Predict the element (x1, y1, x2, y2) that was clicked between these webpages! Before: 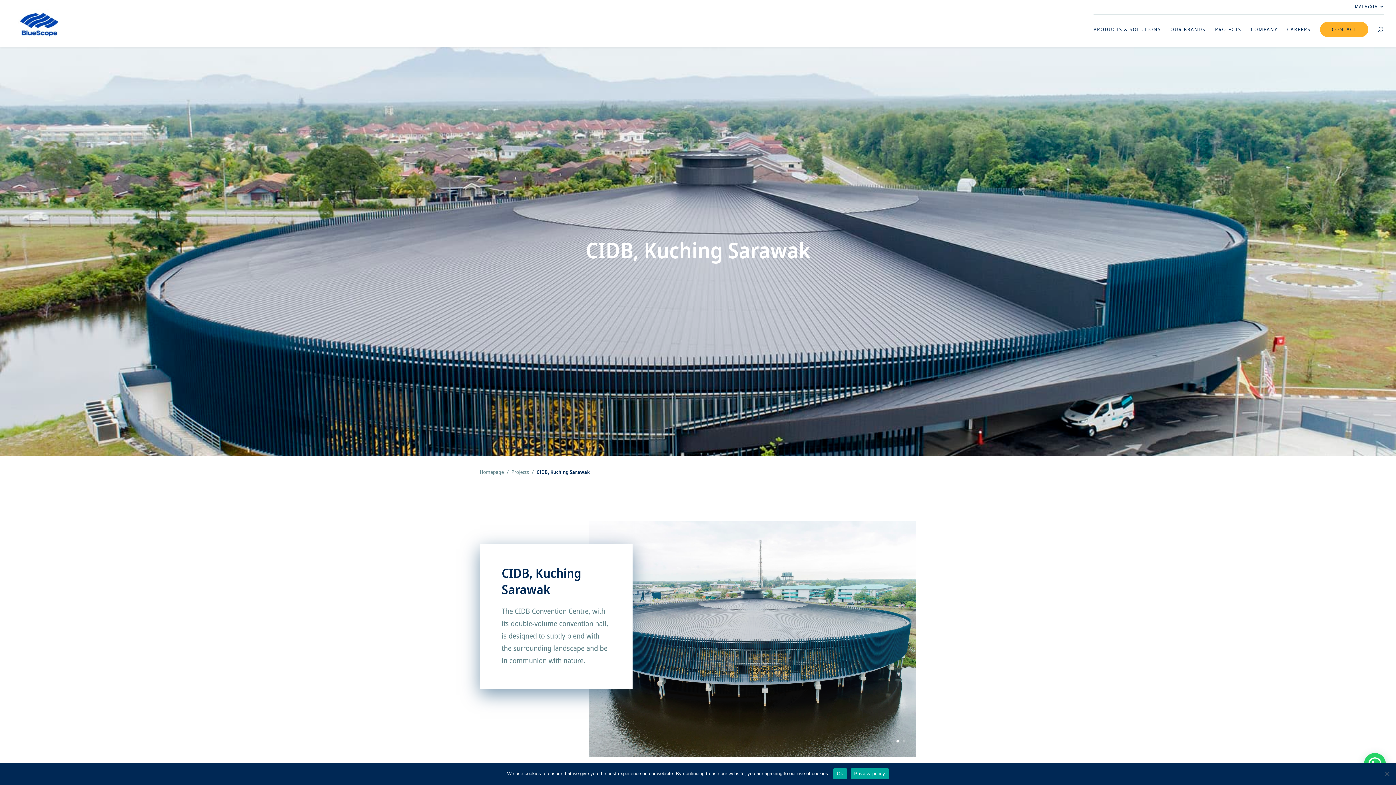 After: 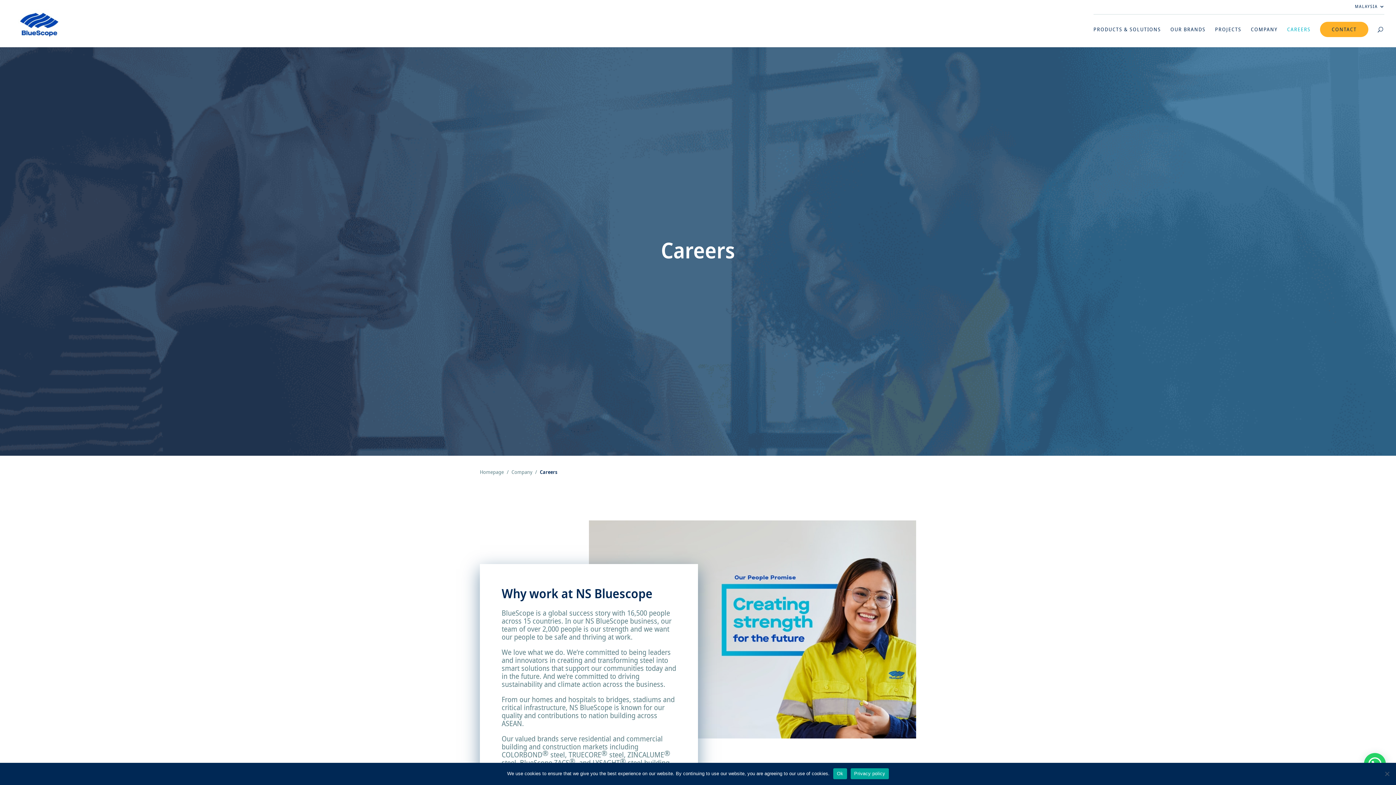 Action: label: CAREERS bbox: (1287, 27, 1310, 32)